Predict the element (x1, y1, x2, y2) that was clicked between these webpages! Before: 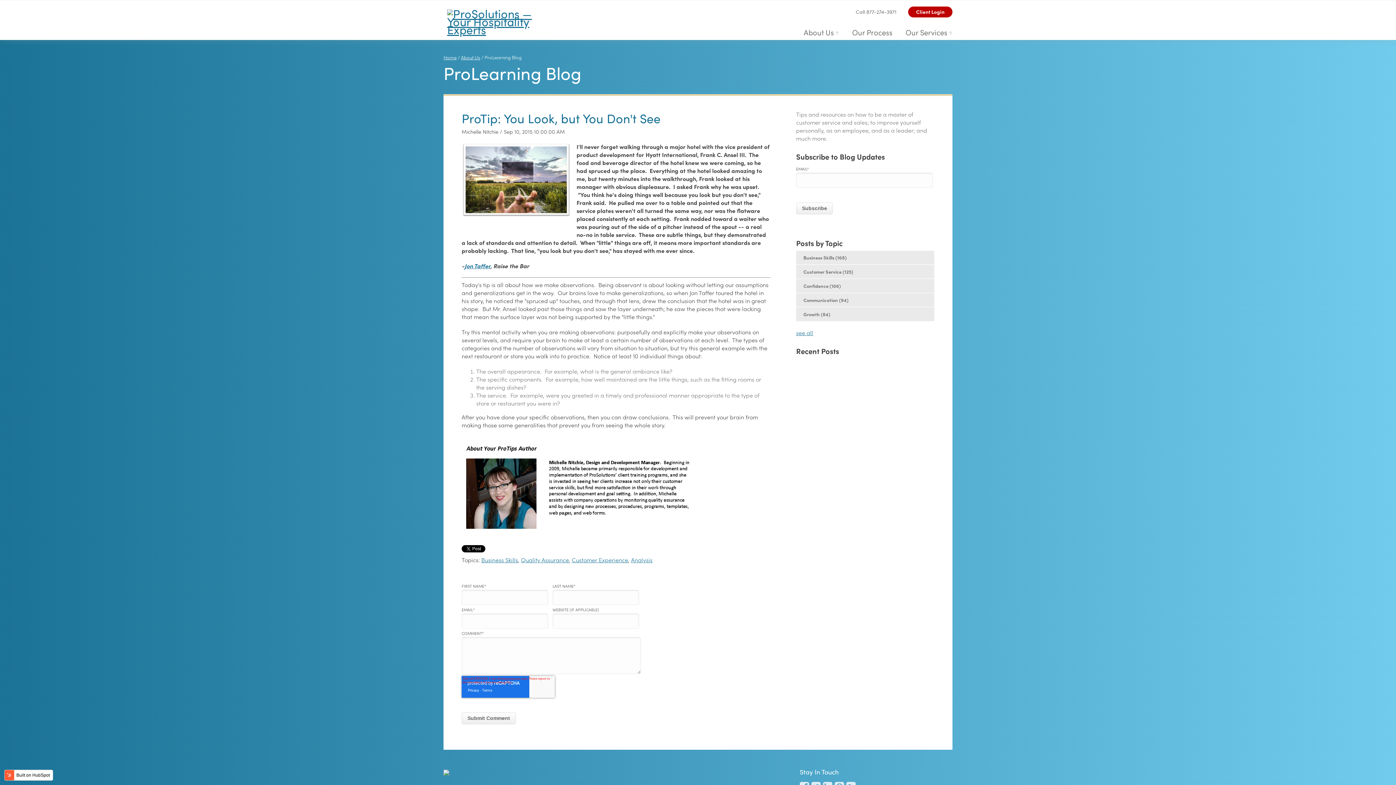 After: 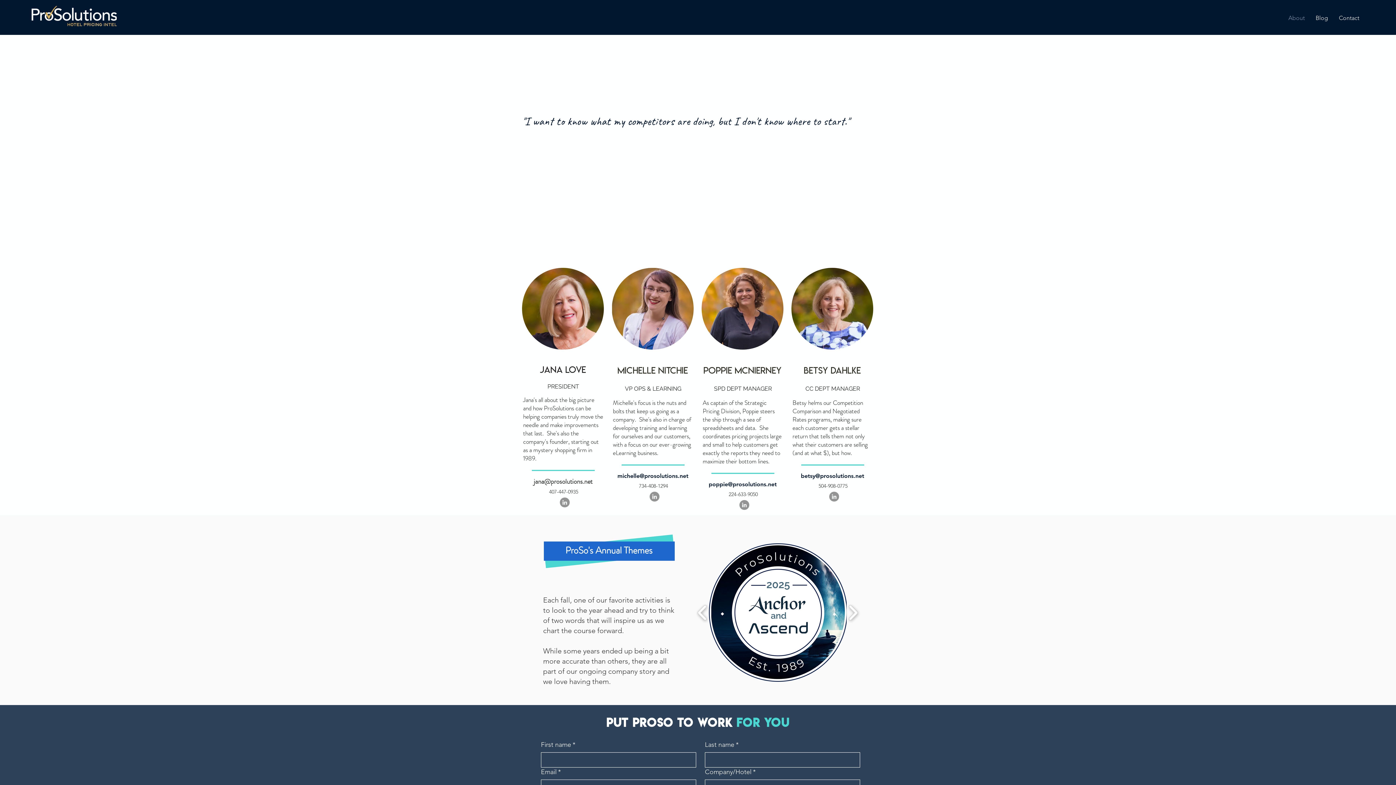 Action: bbox: (461, 53, 480, 60) label: About Us